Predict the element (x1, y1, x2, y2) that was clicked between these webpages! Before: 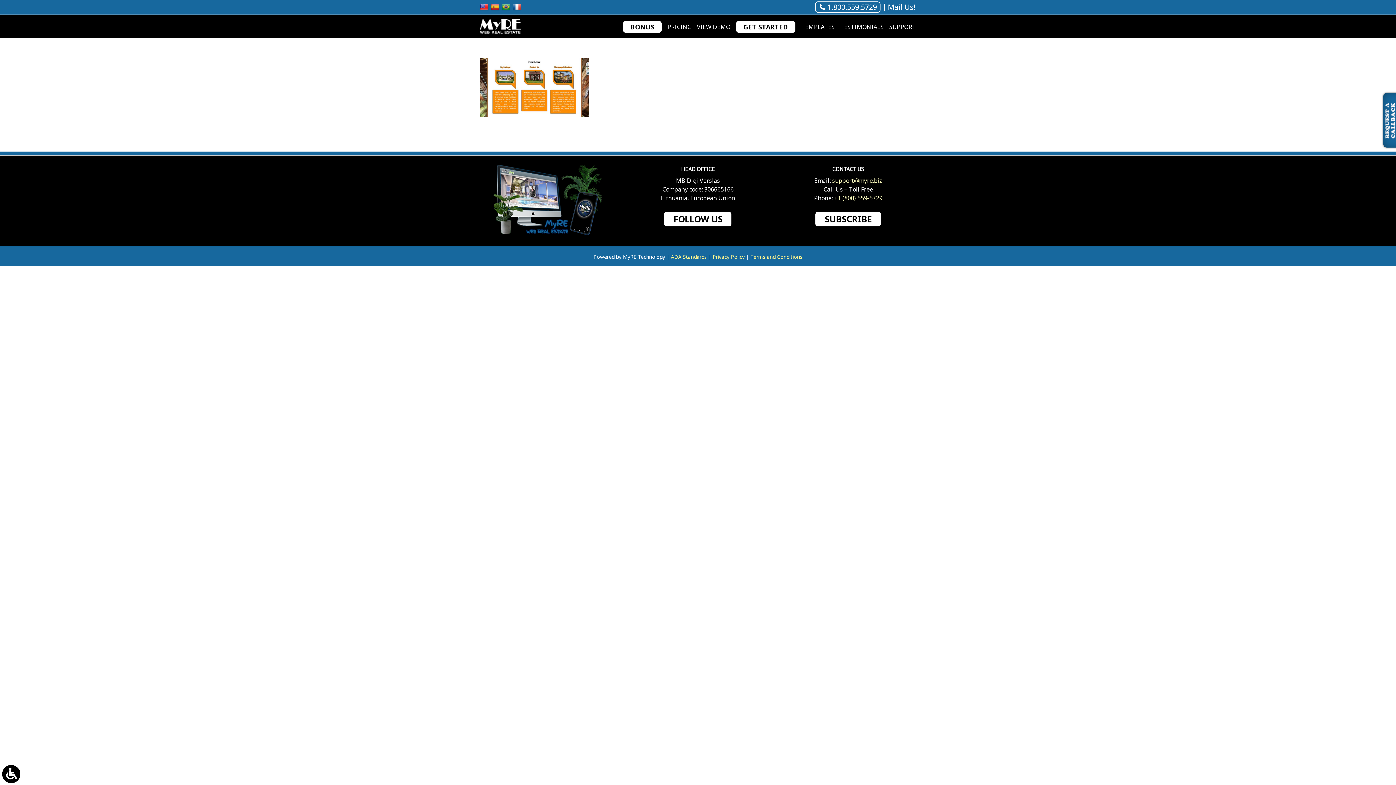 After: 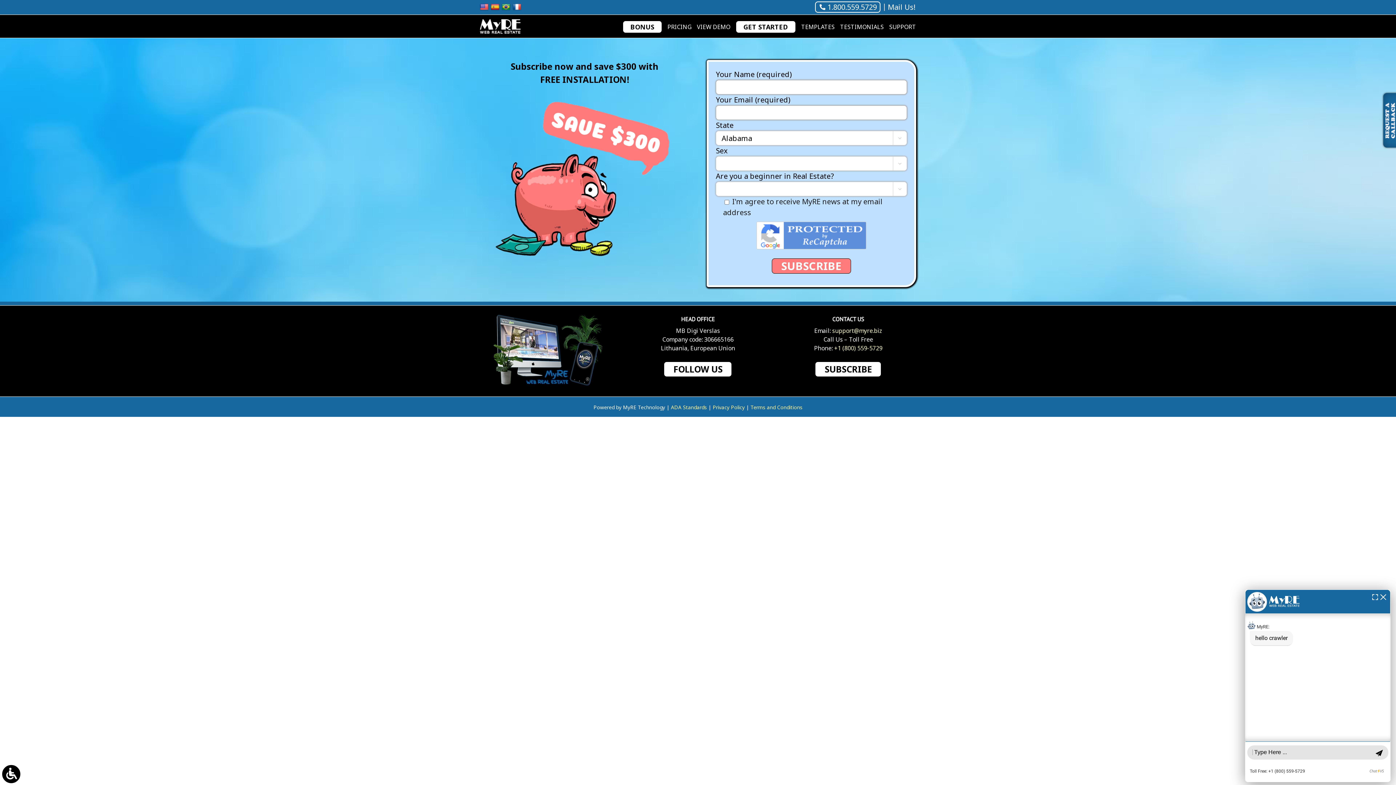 Action: bbox: (815, 211, 881, 226) label: SUBSCRIBE